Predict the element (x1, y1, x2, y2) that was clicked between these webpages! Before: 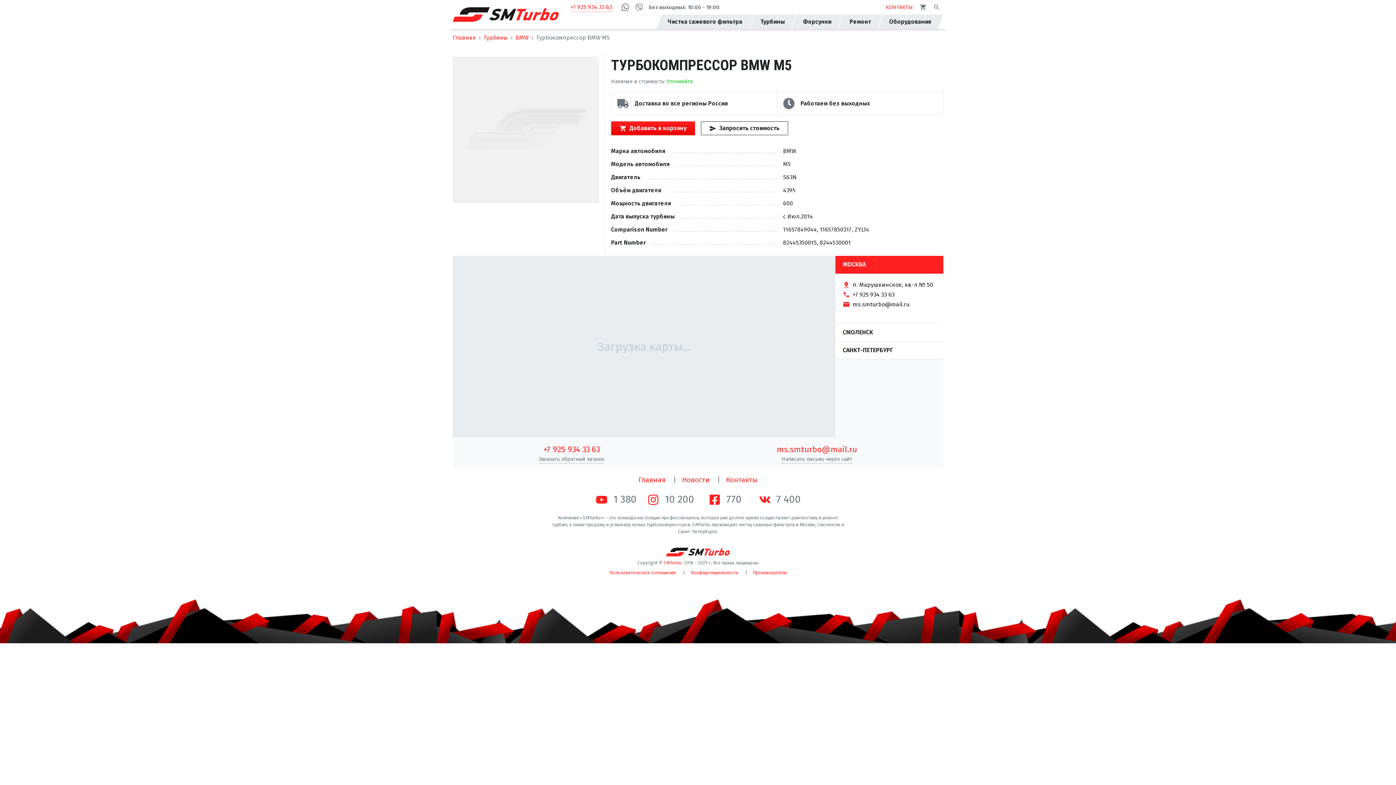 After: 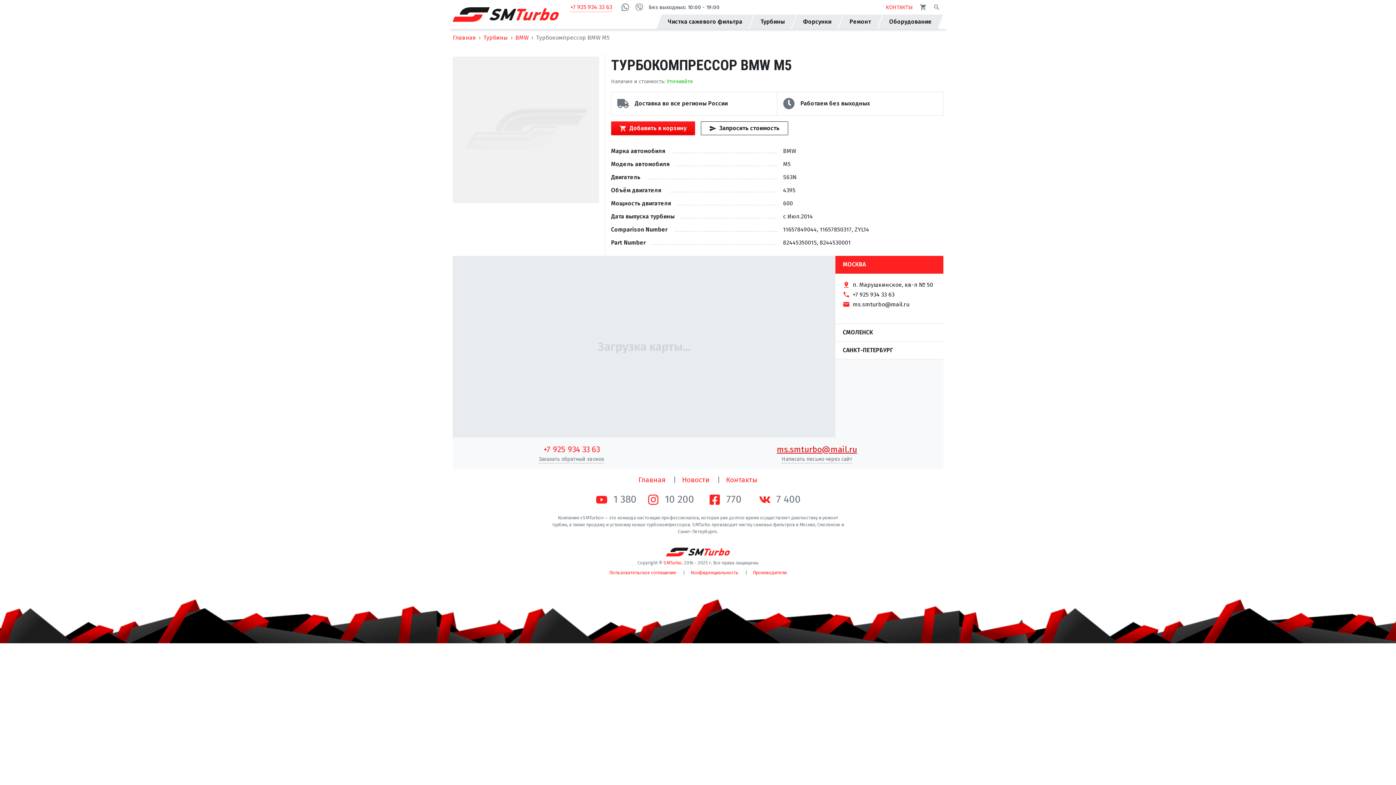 Action: label: ms.smturbo@mail.ru bbox: (777, 443, 857, 455)